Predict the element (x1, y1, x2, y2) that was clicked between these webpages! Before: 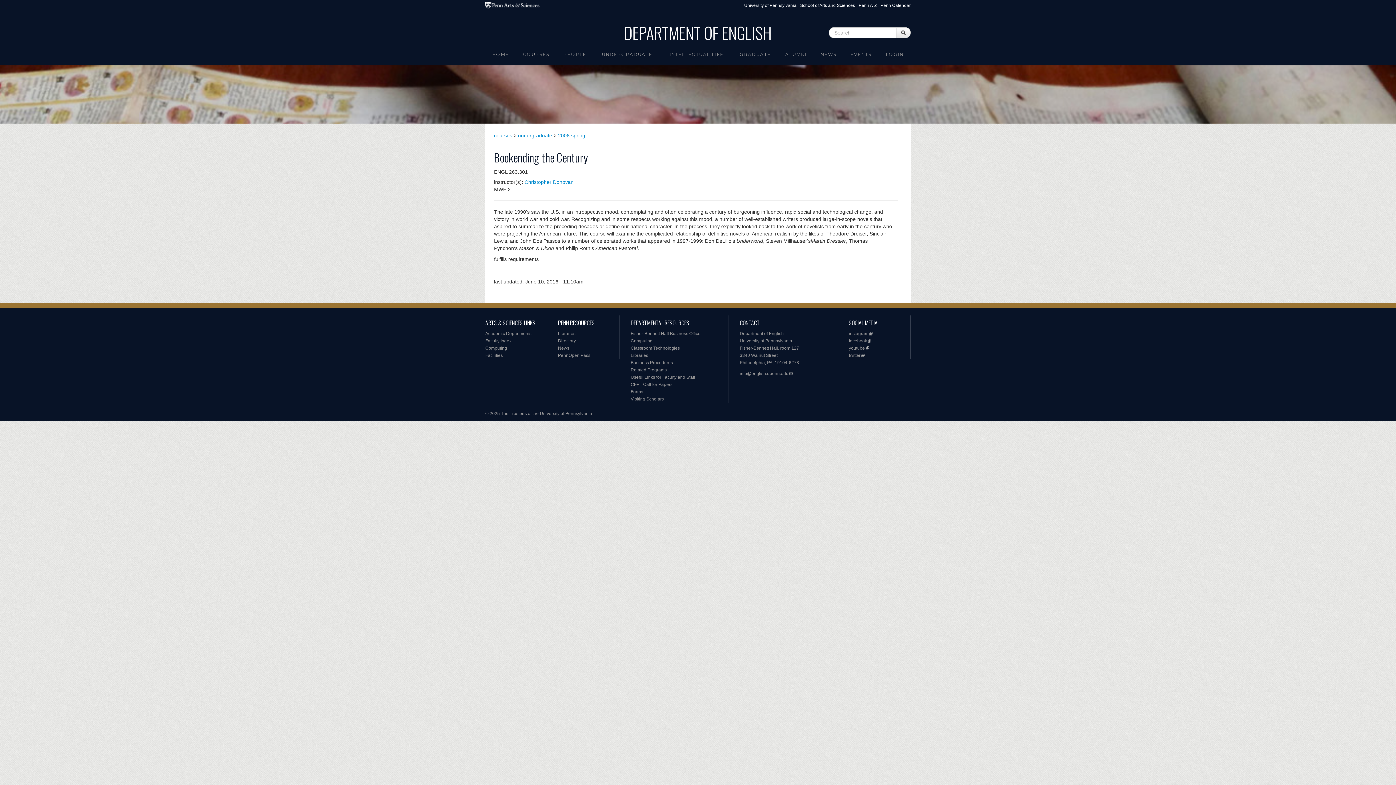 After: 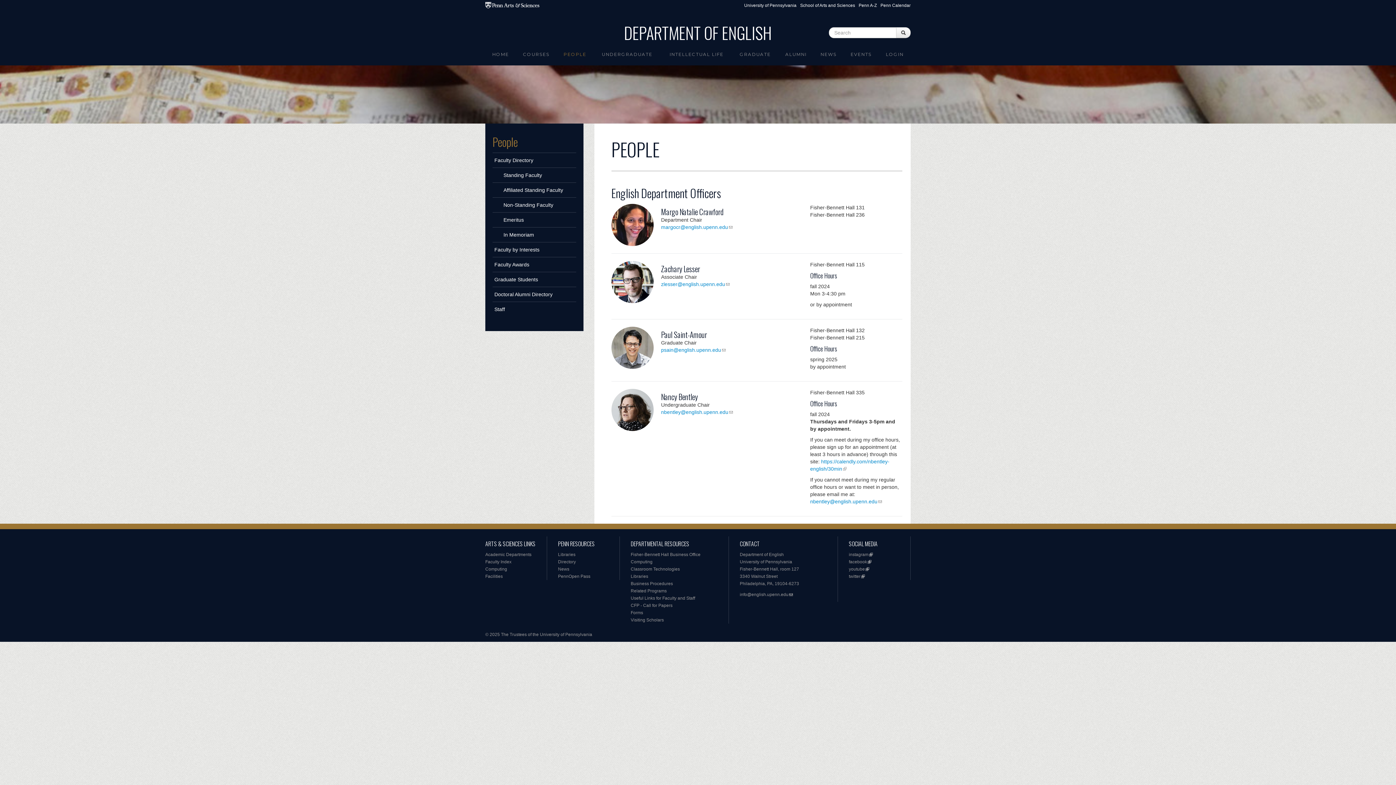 Action: bbox: (556, 47, 593, 61) label: PEOPLE